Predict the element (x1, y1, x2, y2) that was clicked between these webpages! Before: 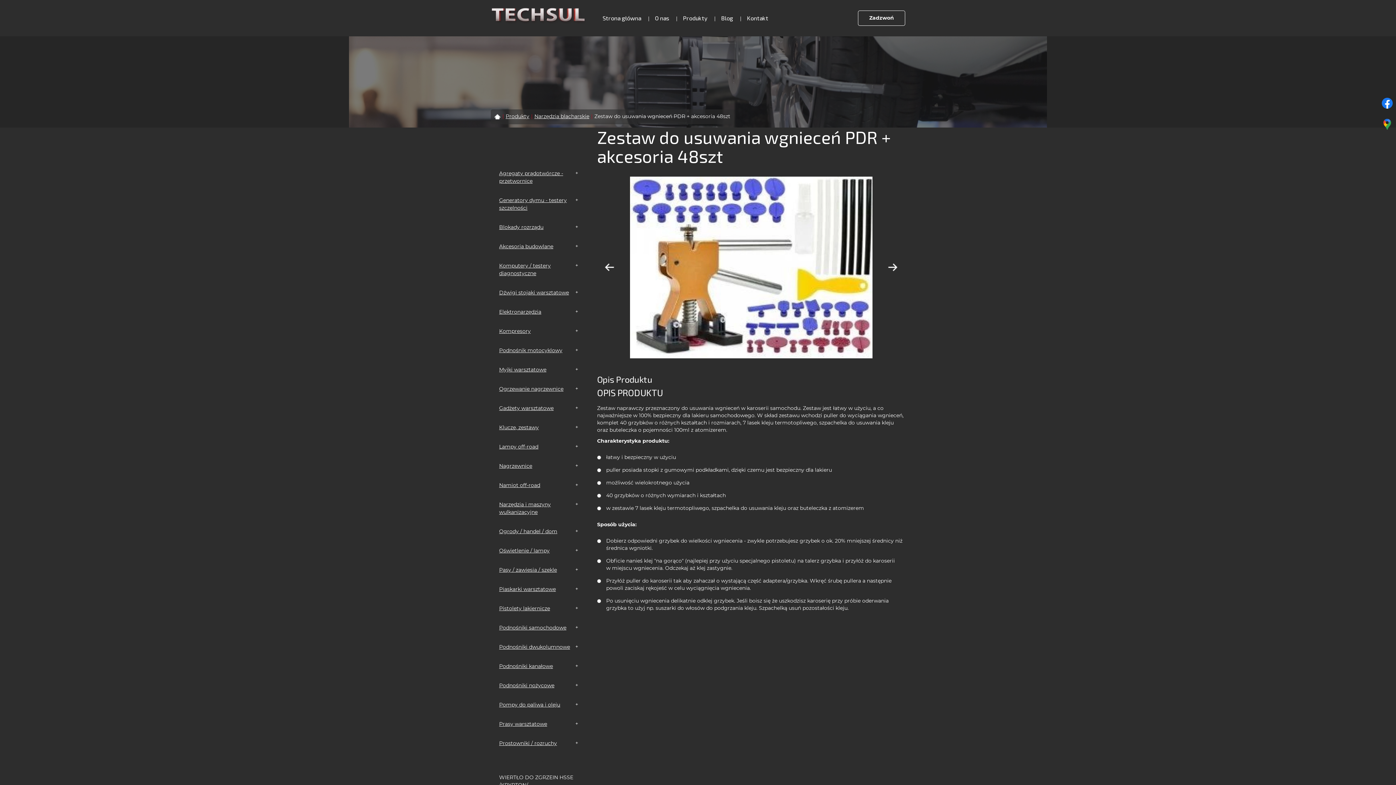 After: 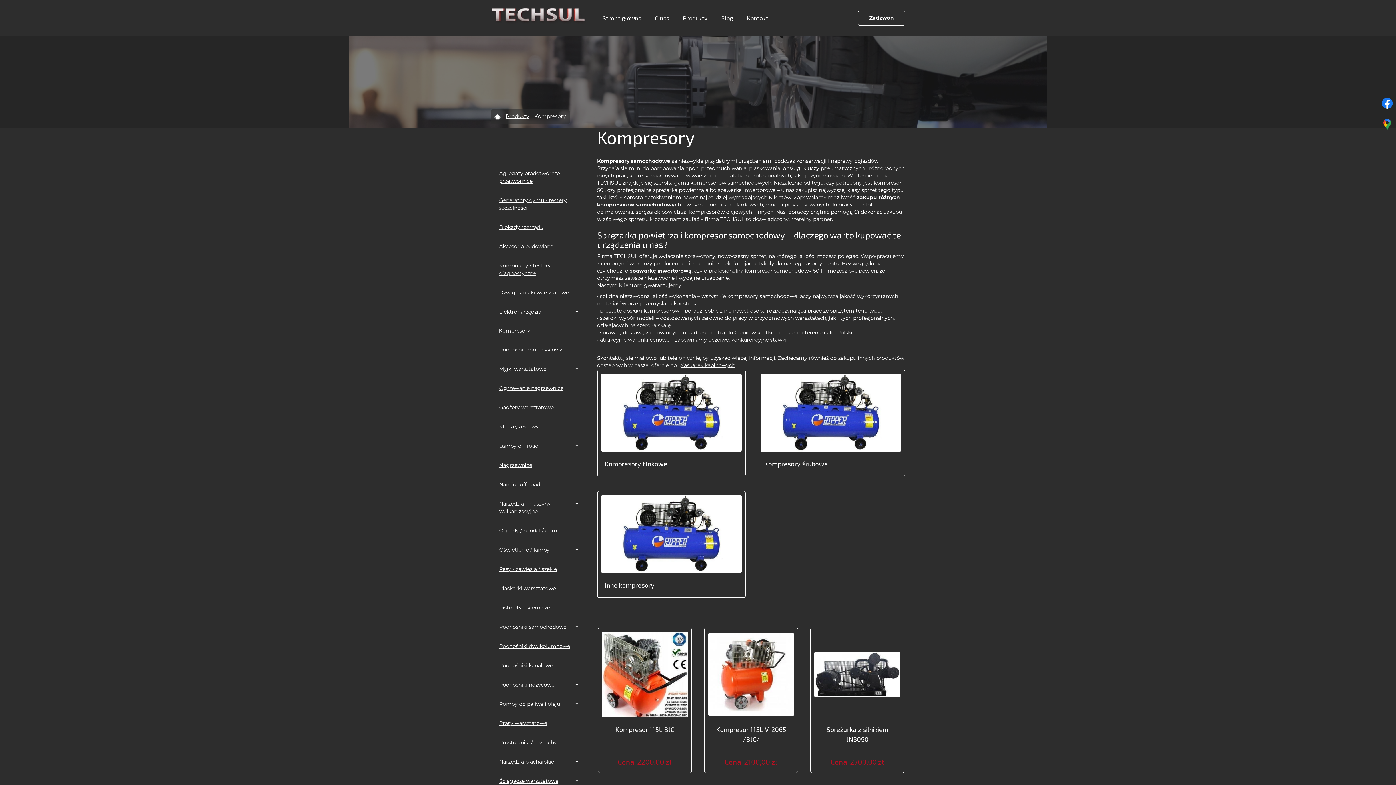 Action: bbox: (496, 325, 580, 337) label: Kompresory